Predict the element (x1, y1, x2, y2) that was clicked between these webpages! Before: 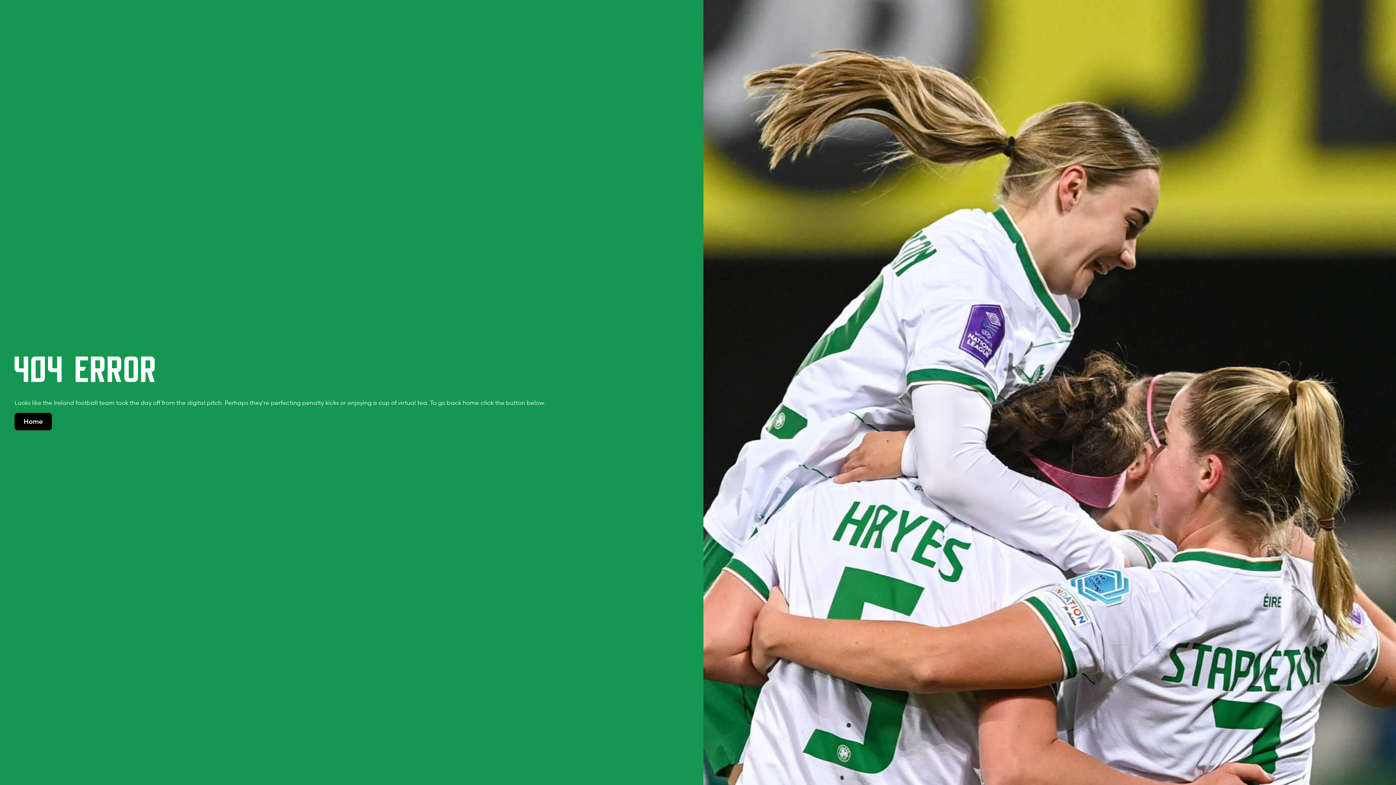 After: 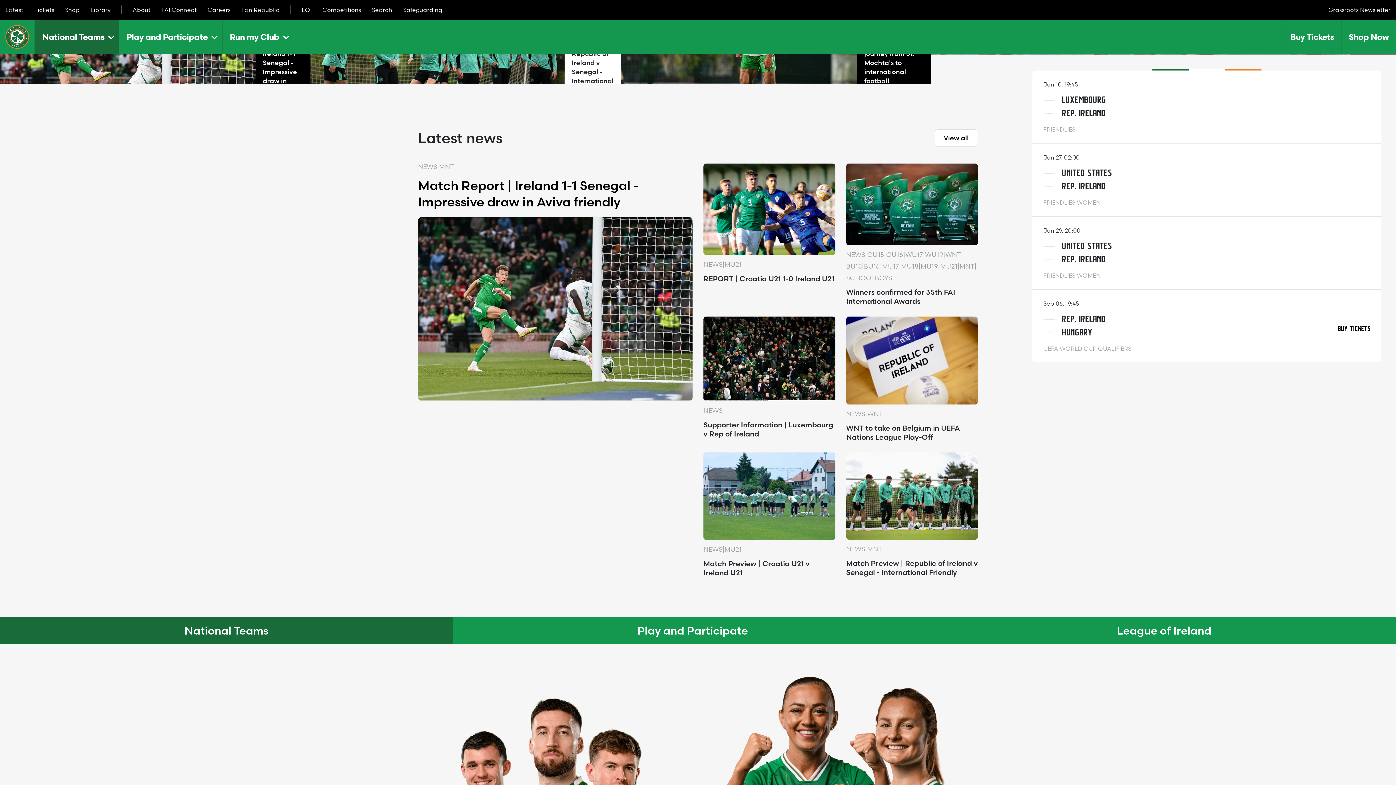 Action: bbox: (14, 413, 52, 430) label: Home
Home